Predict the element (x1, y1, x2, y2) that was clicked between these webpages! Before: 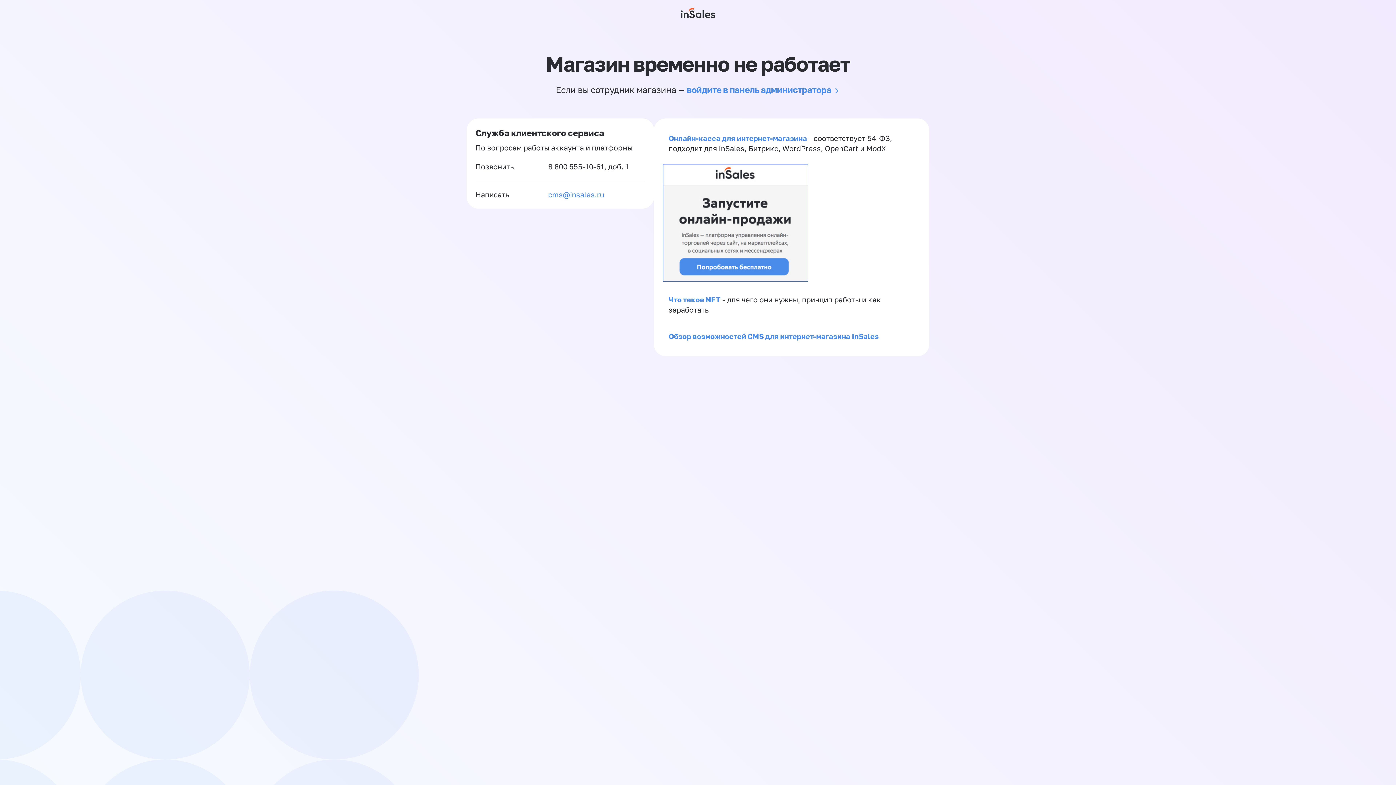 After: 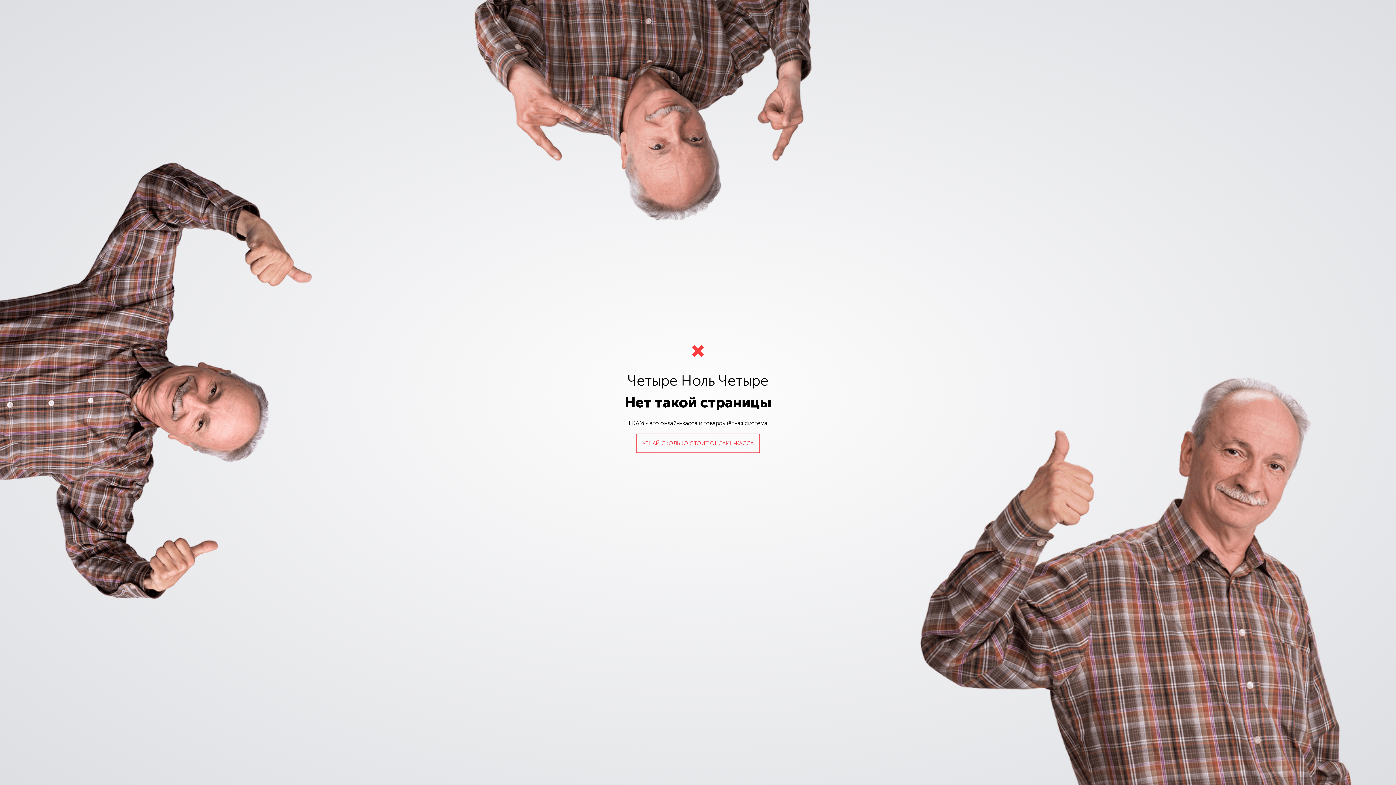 Action: label: Онлайн-касса для интернет-магазина bbox: (668, 133, 807, 142)